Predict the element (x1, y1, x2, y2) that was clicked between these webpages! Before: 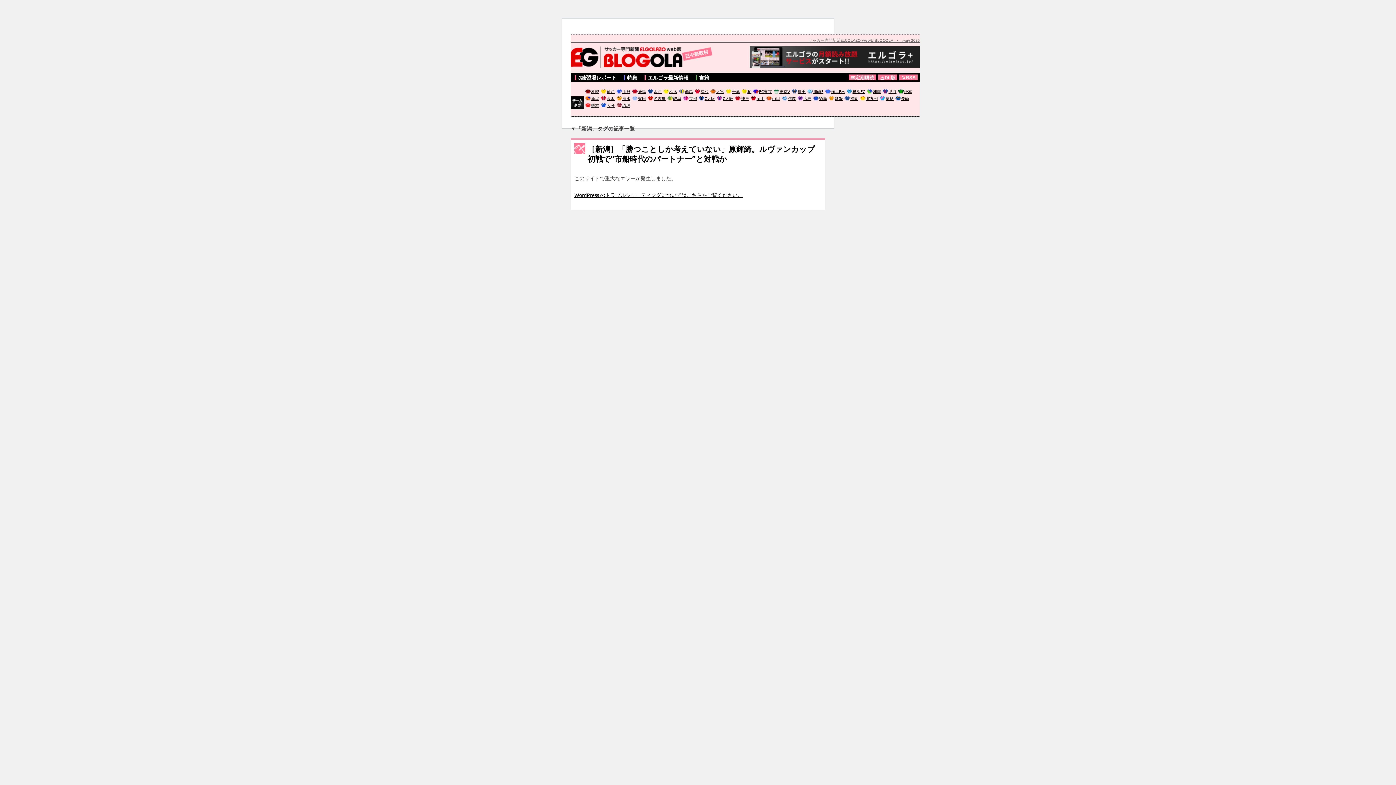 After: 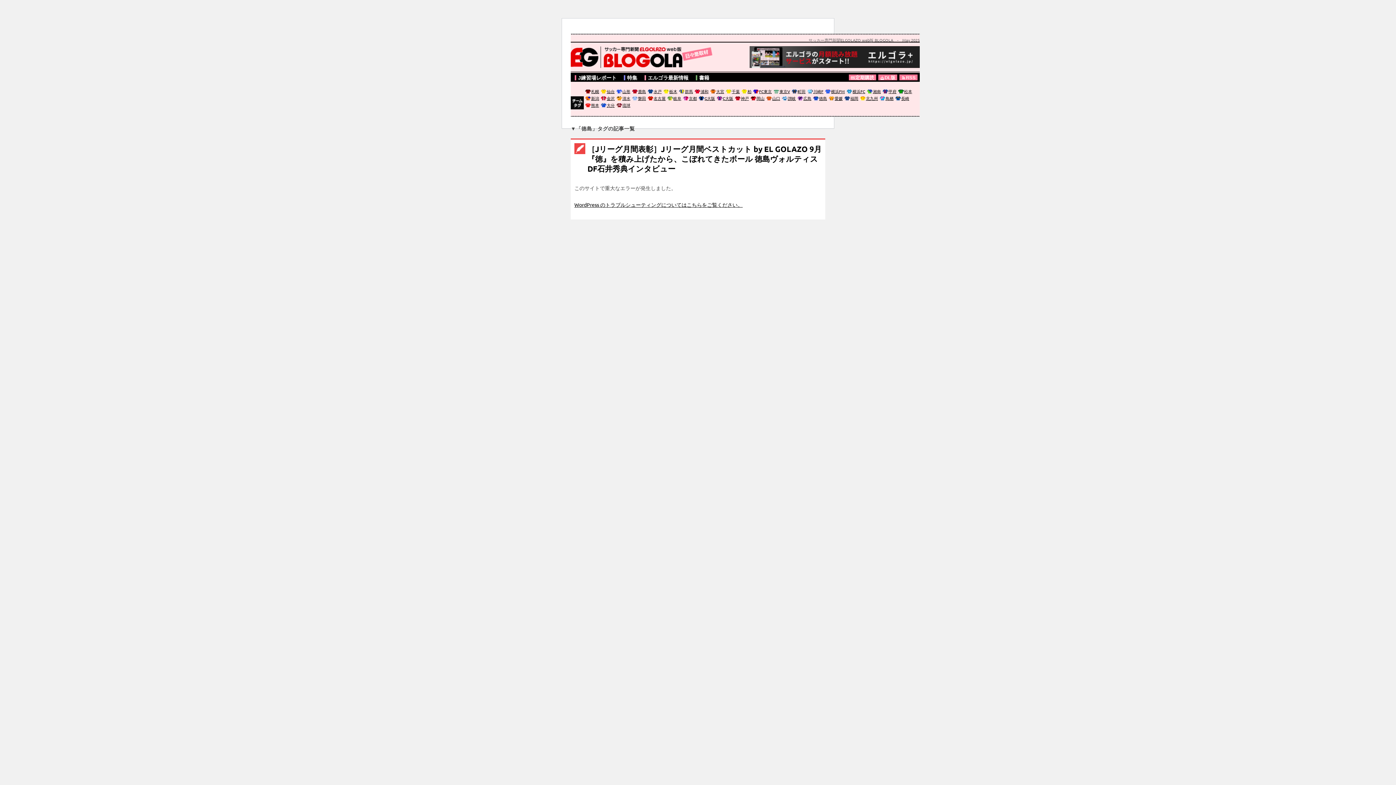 Action: bbox: (813, 95, 828, 101) label: 徳島